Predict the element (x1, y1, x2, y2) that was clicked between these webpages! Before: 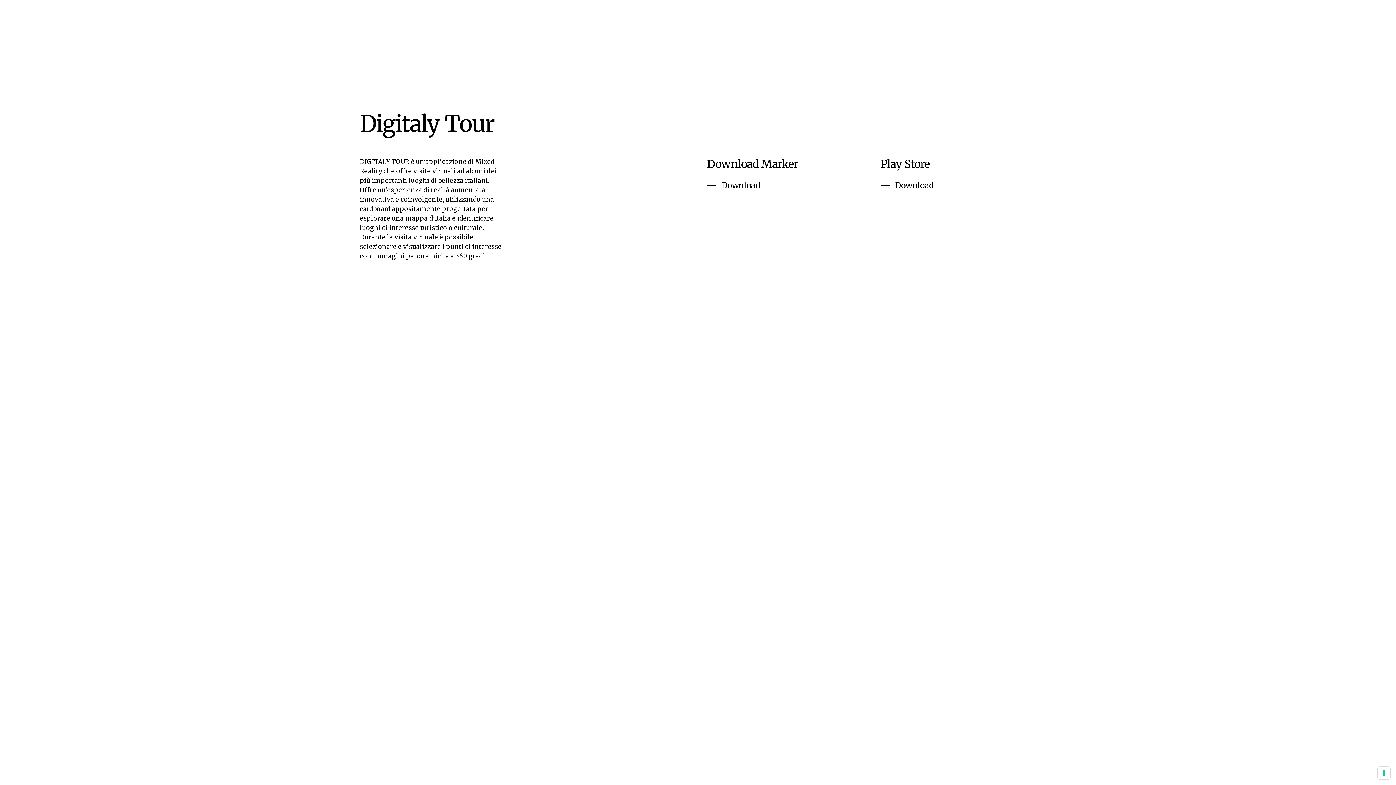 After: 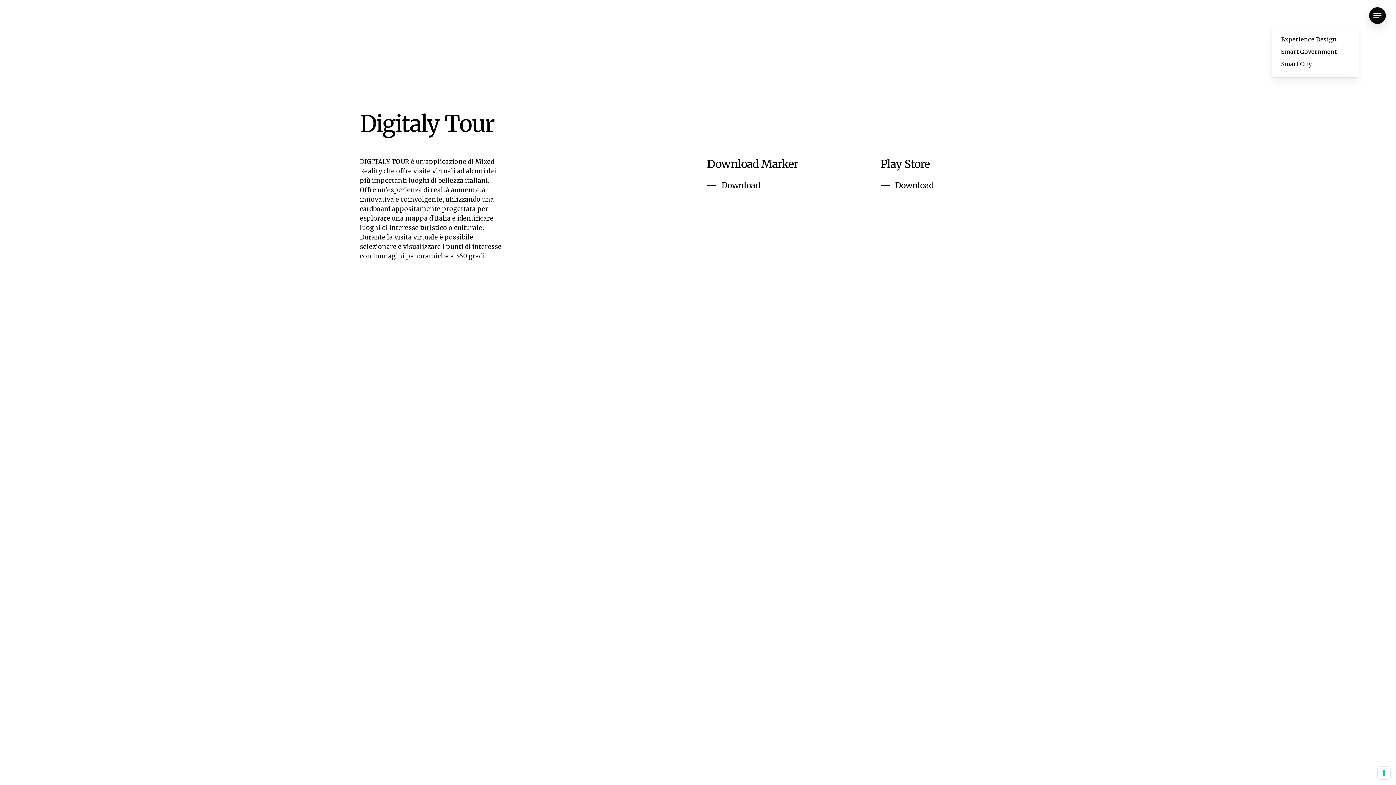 Action: bbox: (1336, 12, 1359, 18) label: News